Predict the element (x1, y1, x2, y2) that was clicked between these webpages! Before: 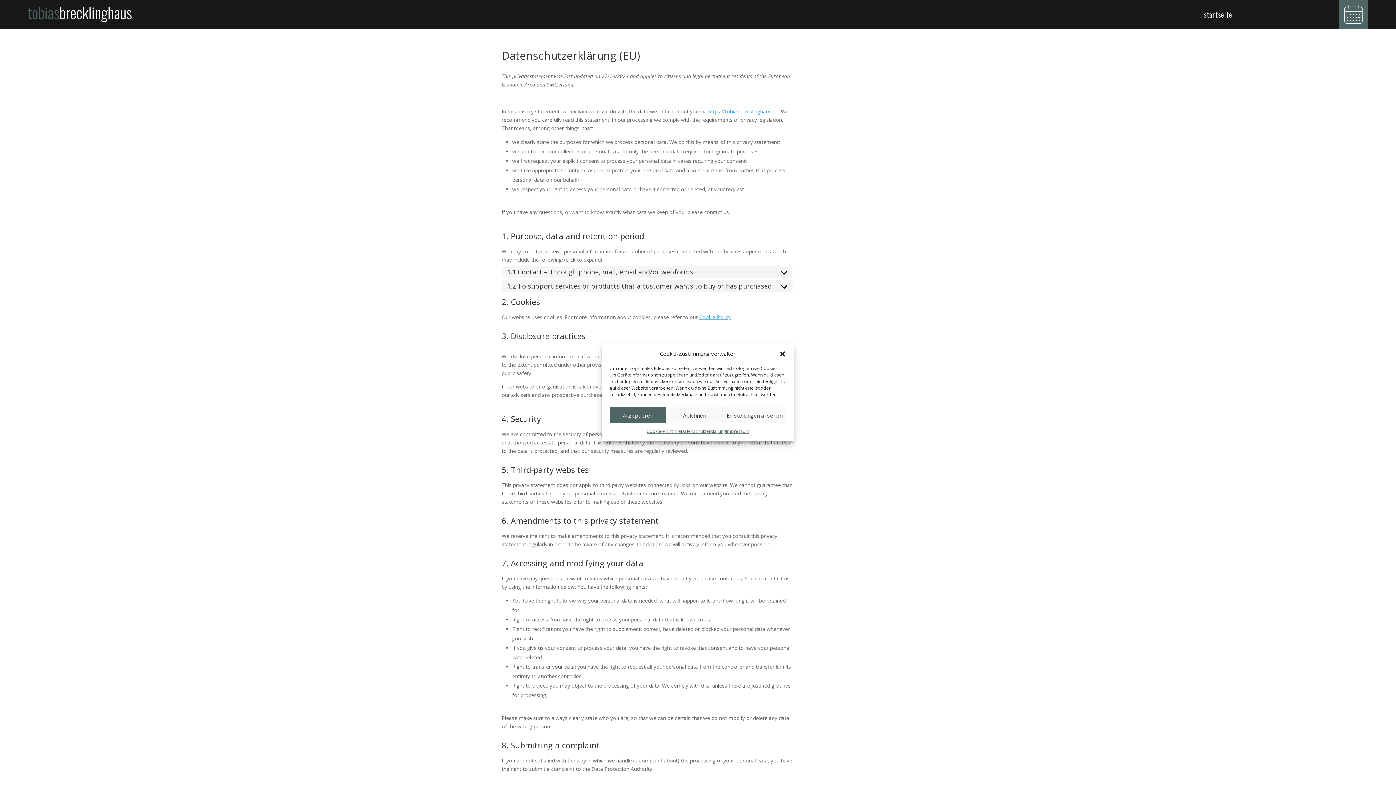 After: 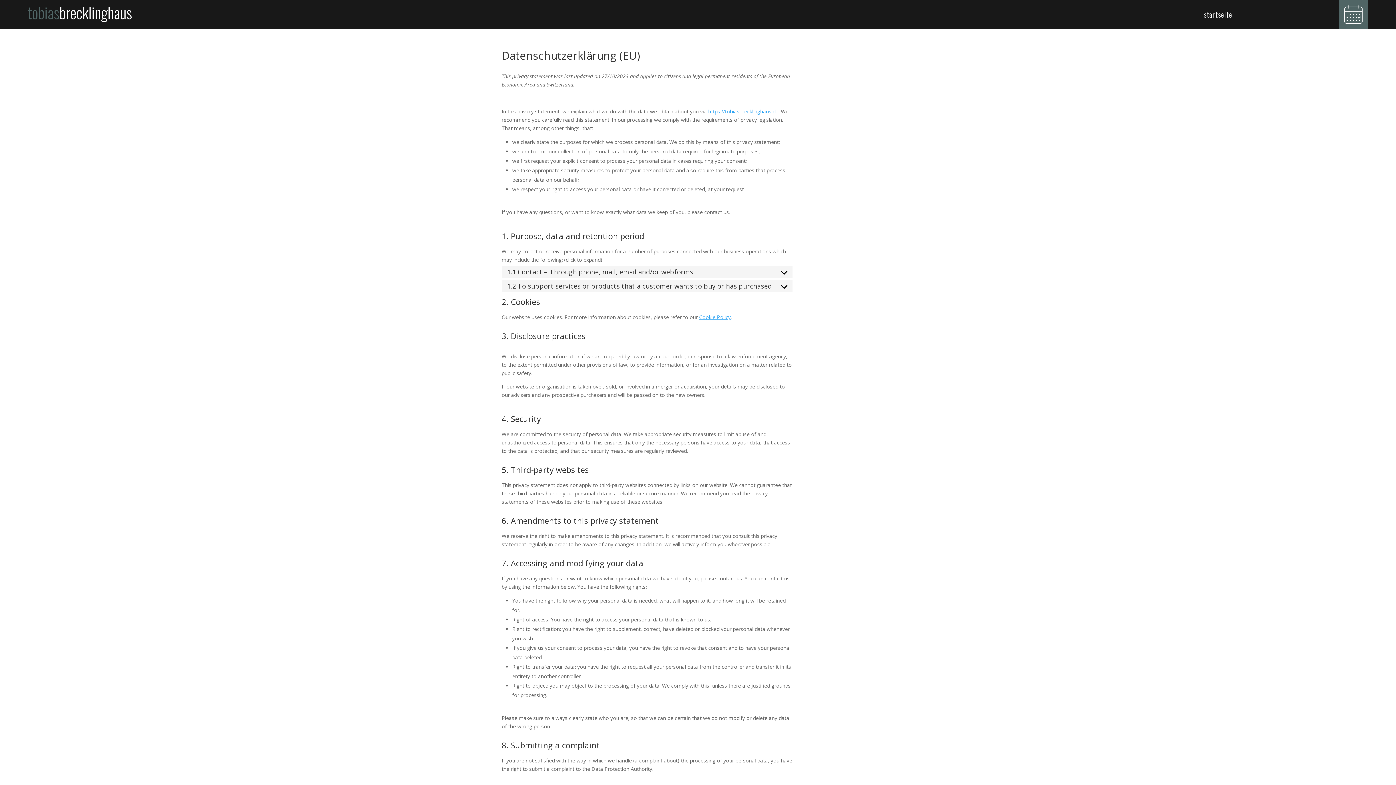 Action: bbox: (779, 350, 786, 357) label: Dialog schließen